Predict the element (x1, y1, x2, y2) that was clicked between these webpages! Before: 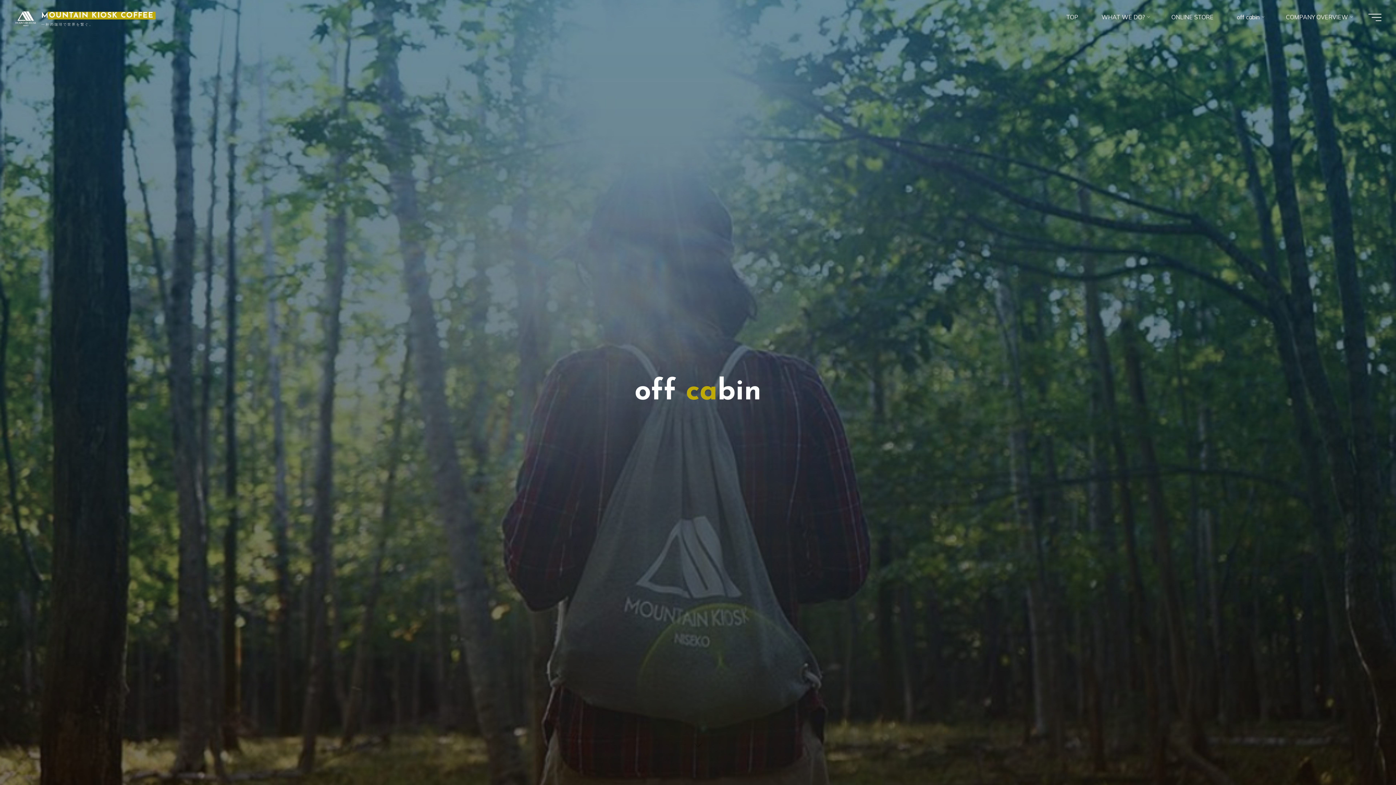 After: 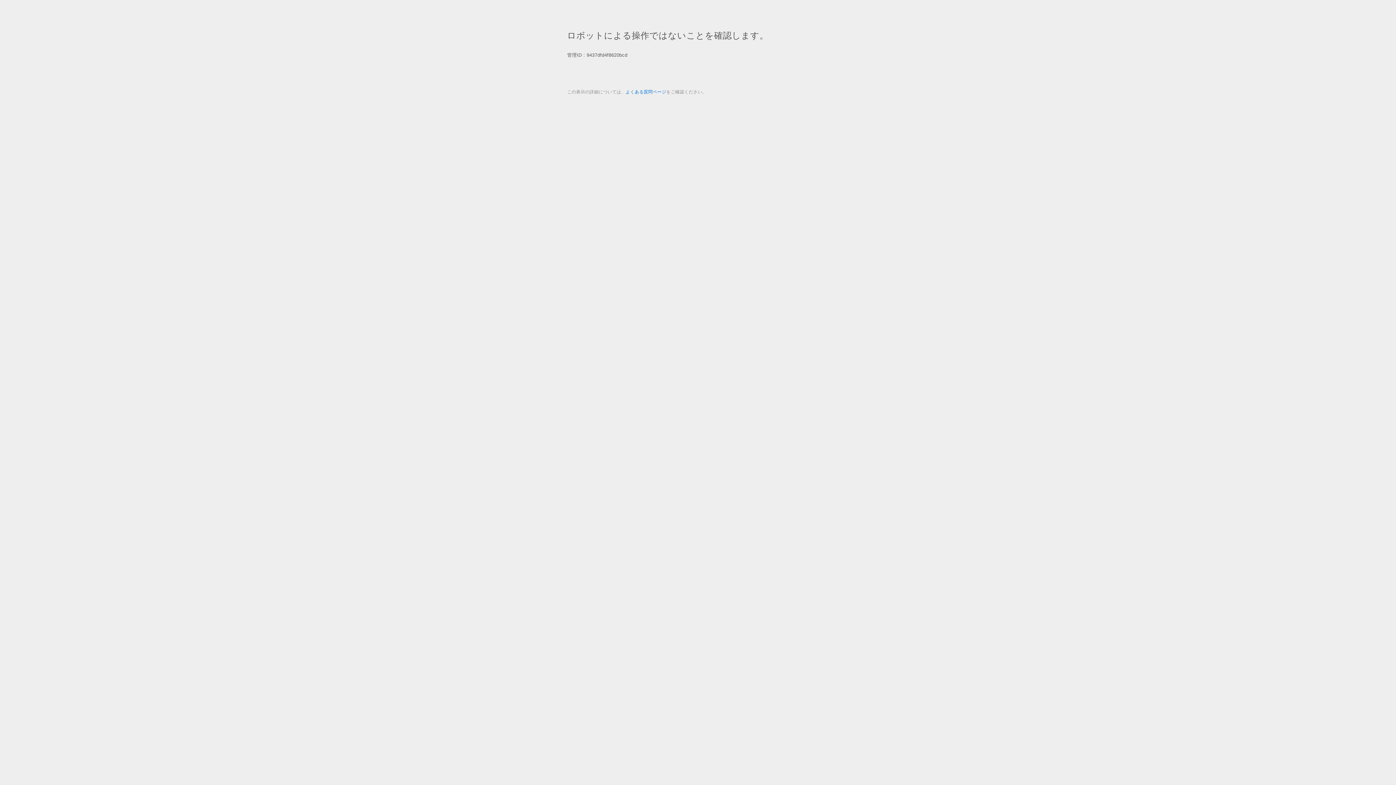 Action: label: ONLINE STORE bbox: (1160, 3, 1225, 30)